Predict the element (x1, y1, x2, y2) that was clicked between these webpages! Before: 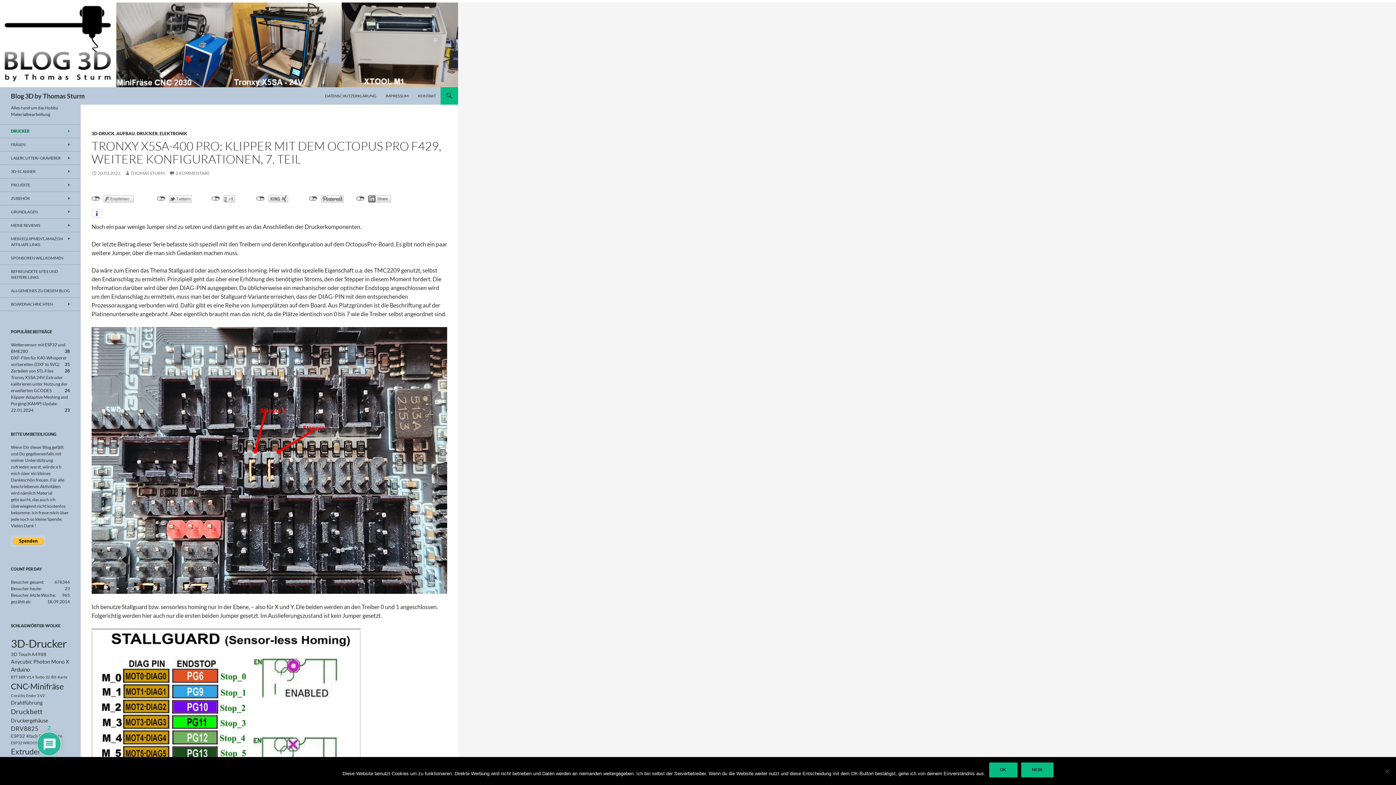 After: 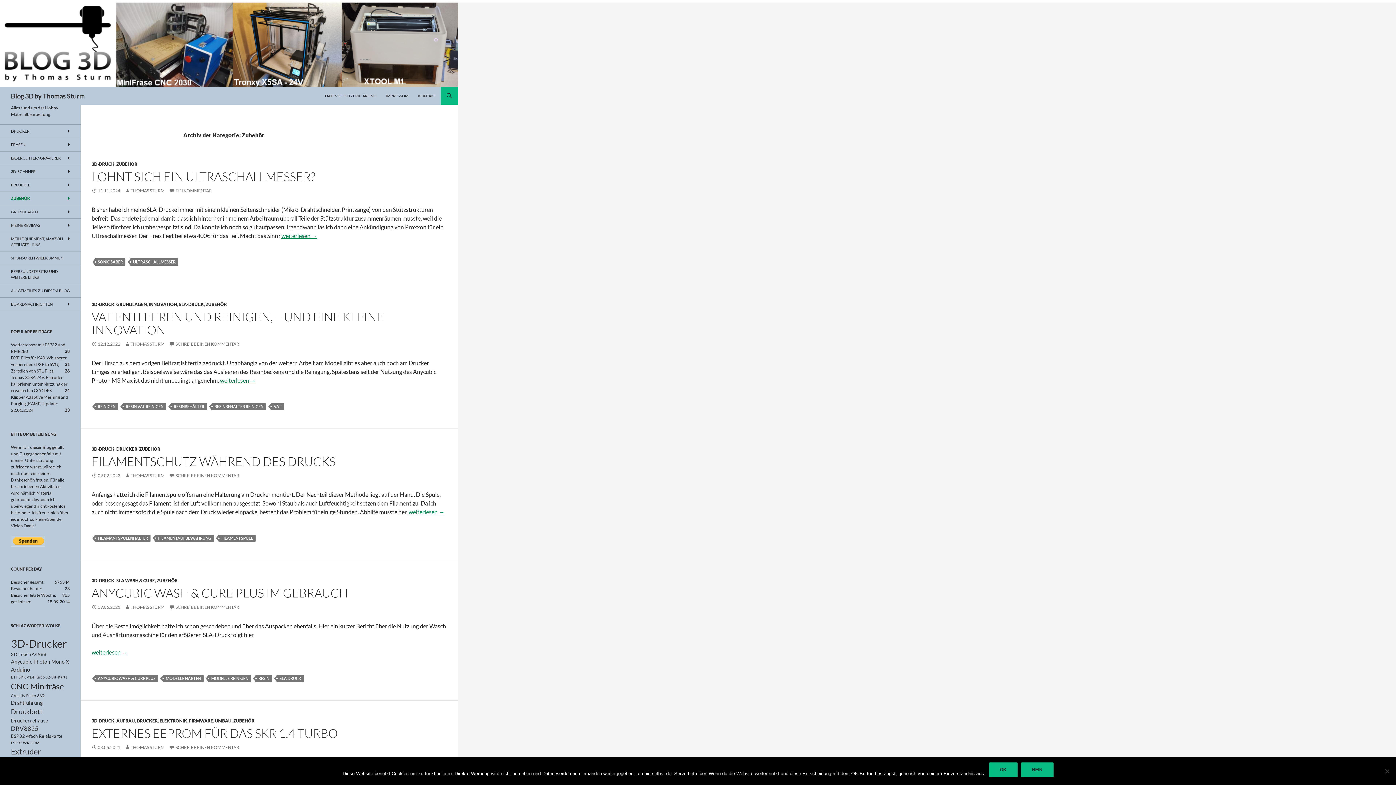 Action: label: ZUBEHÖR bbox: (0, 192, 80, 205)